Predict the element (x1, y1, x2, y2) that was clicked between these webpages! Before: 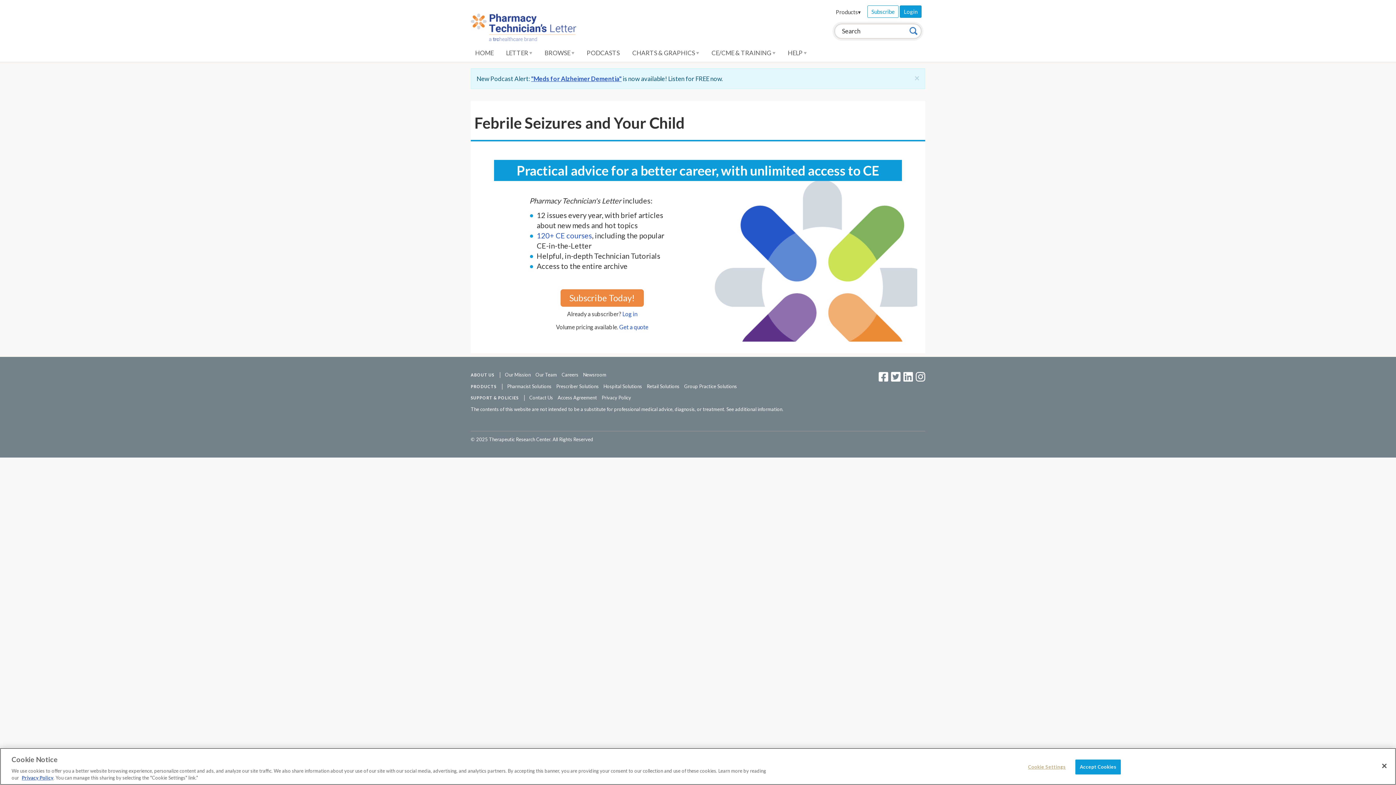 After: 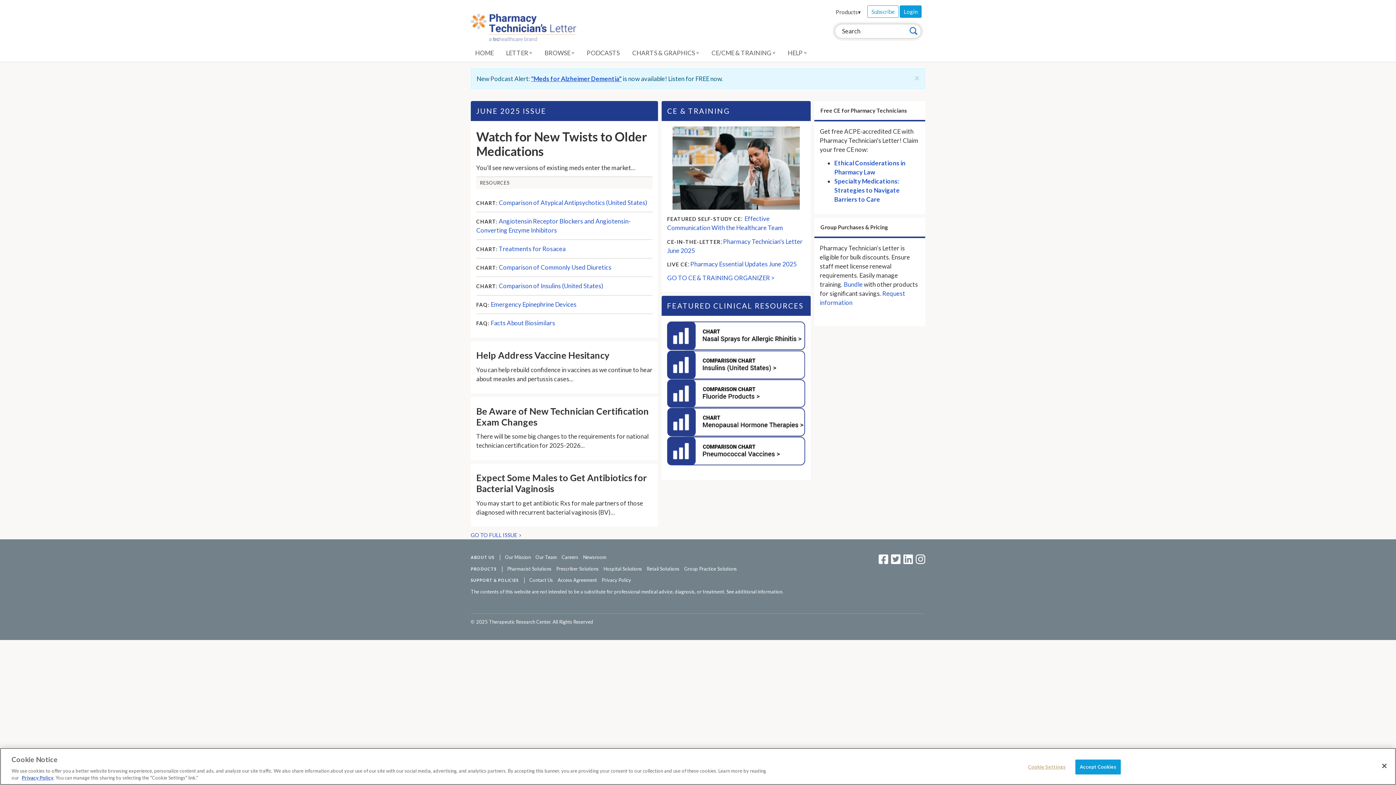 Action: bbox: (470, 17, 576, 25)